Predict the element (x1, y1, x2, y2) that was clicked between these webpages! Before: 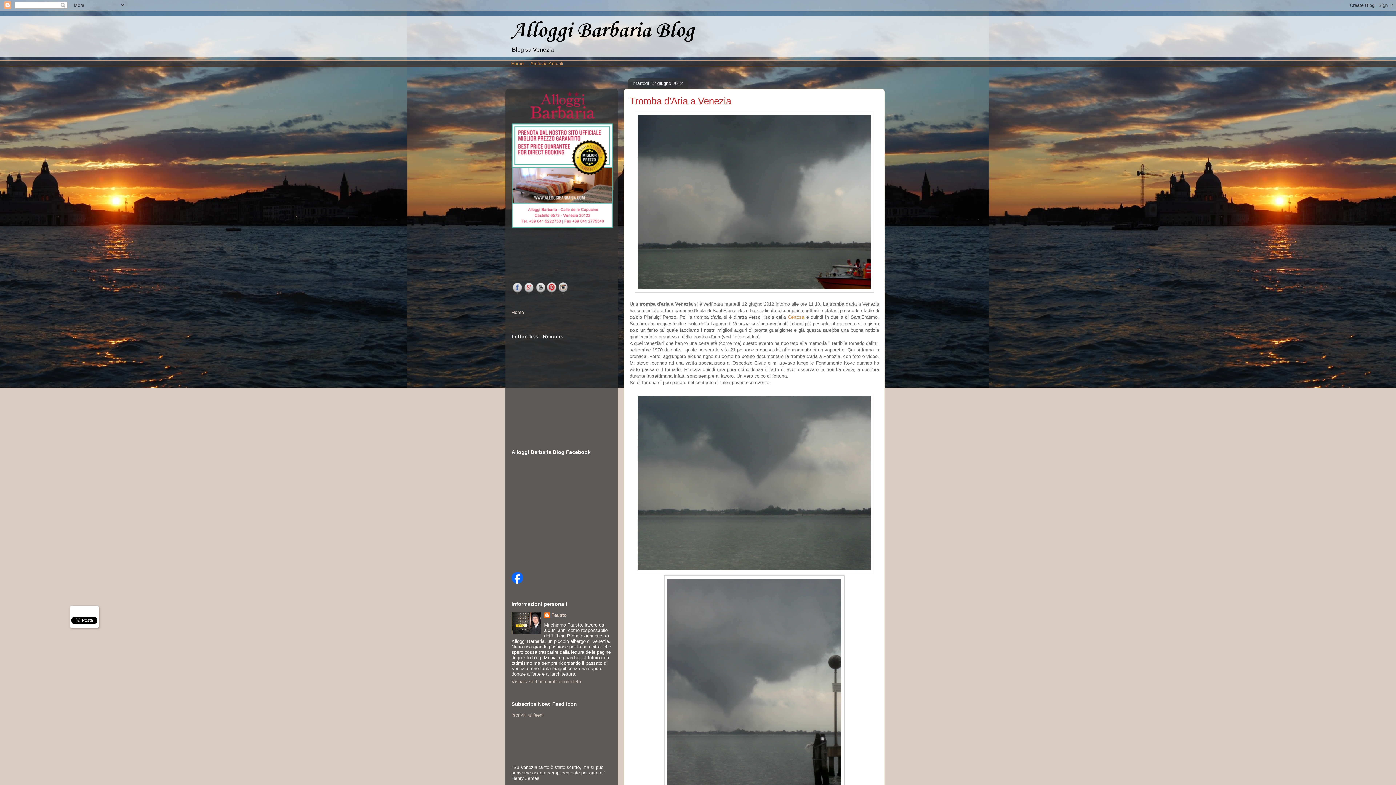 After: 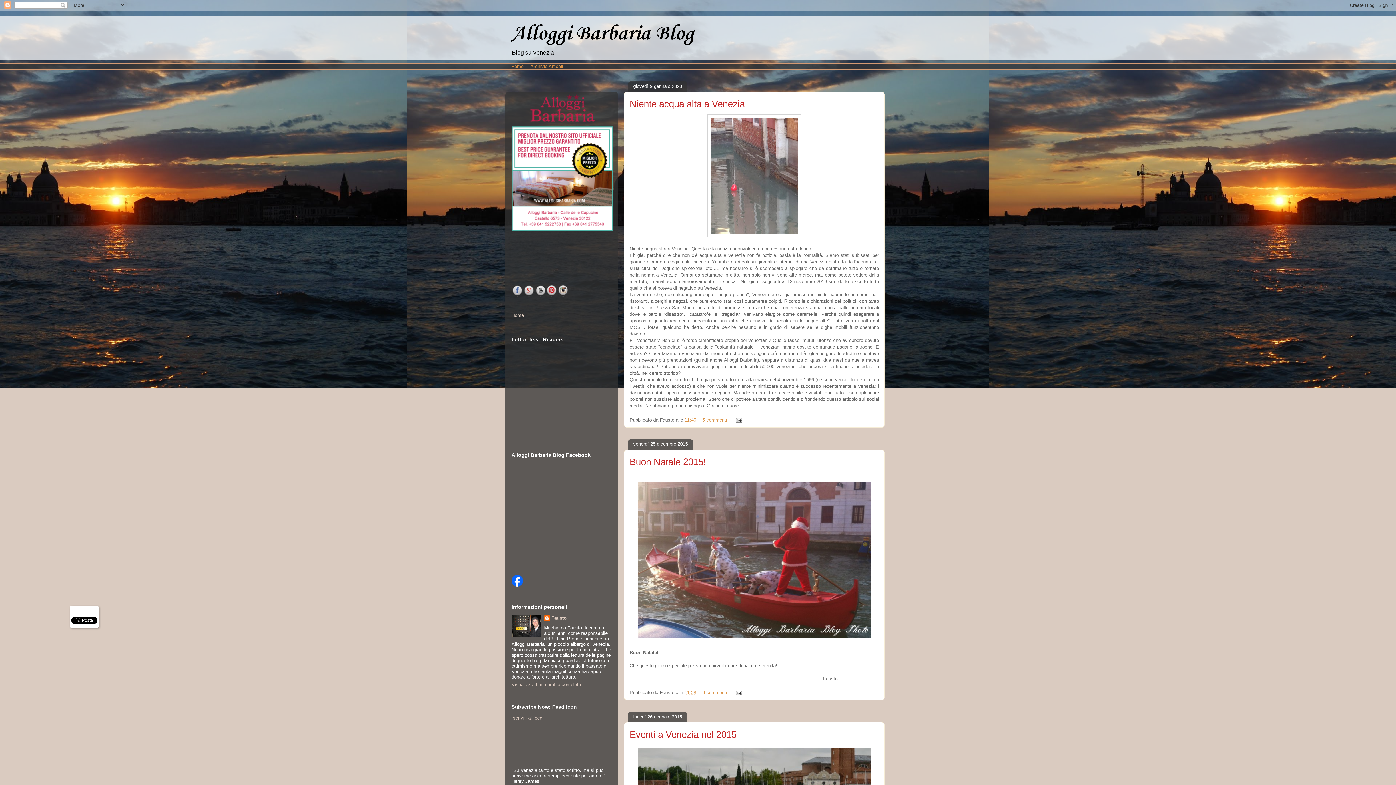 Action: label: Home bbox: (511, 309, 524, 315)